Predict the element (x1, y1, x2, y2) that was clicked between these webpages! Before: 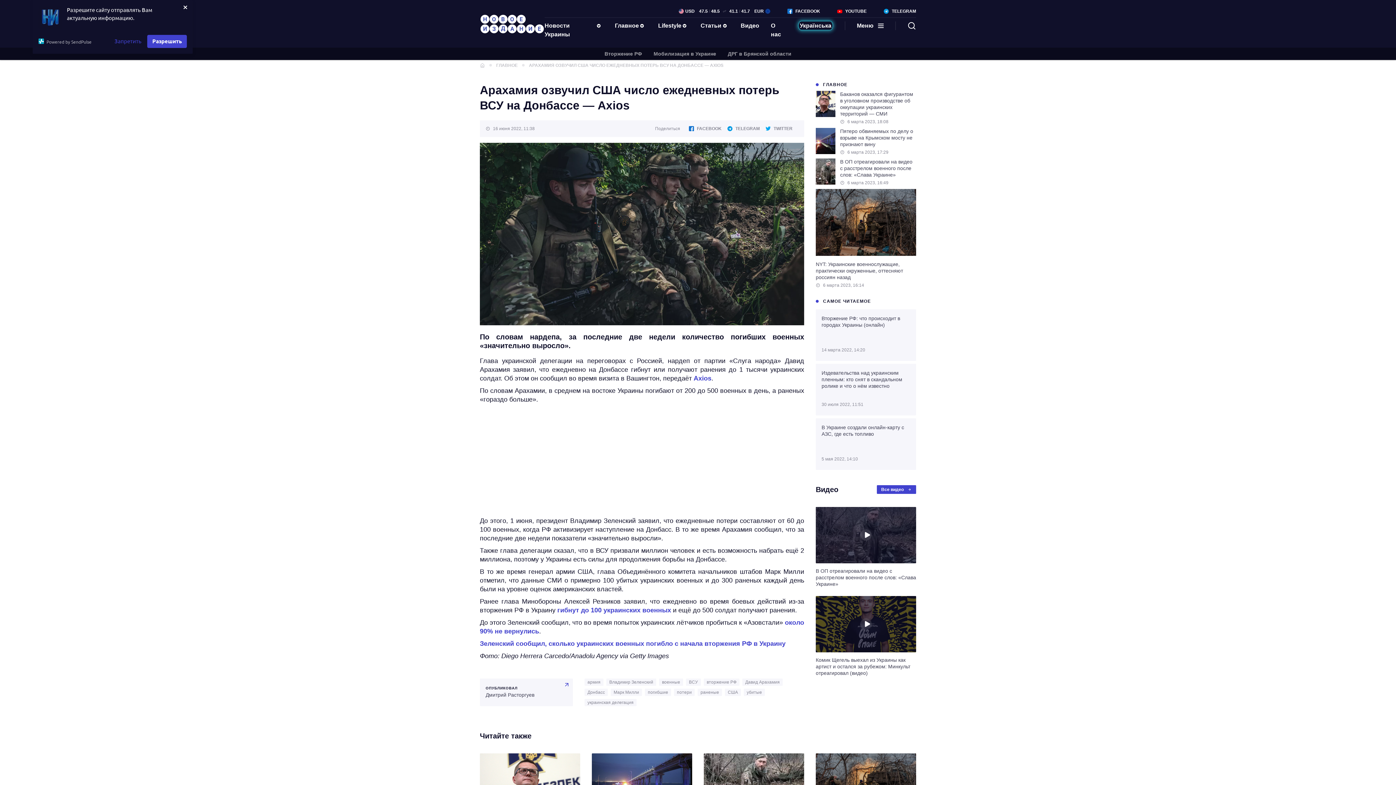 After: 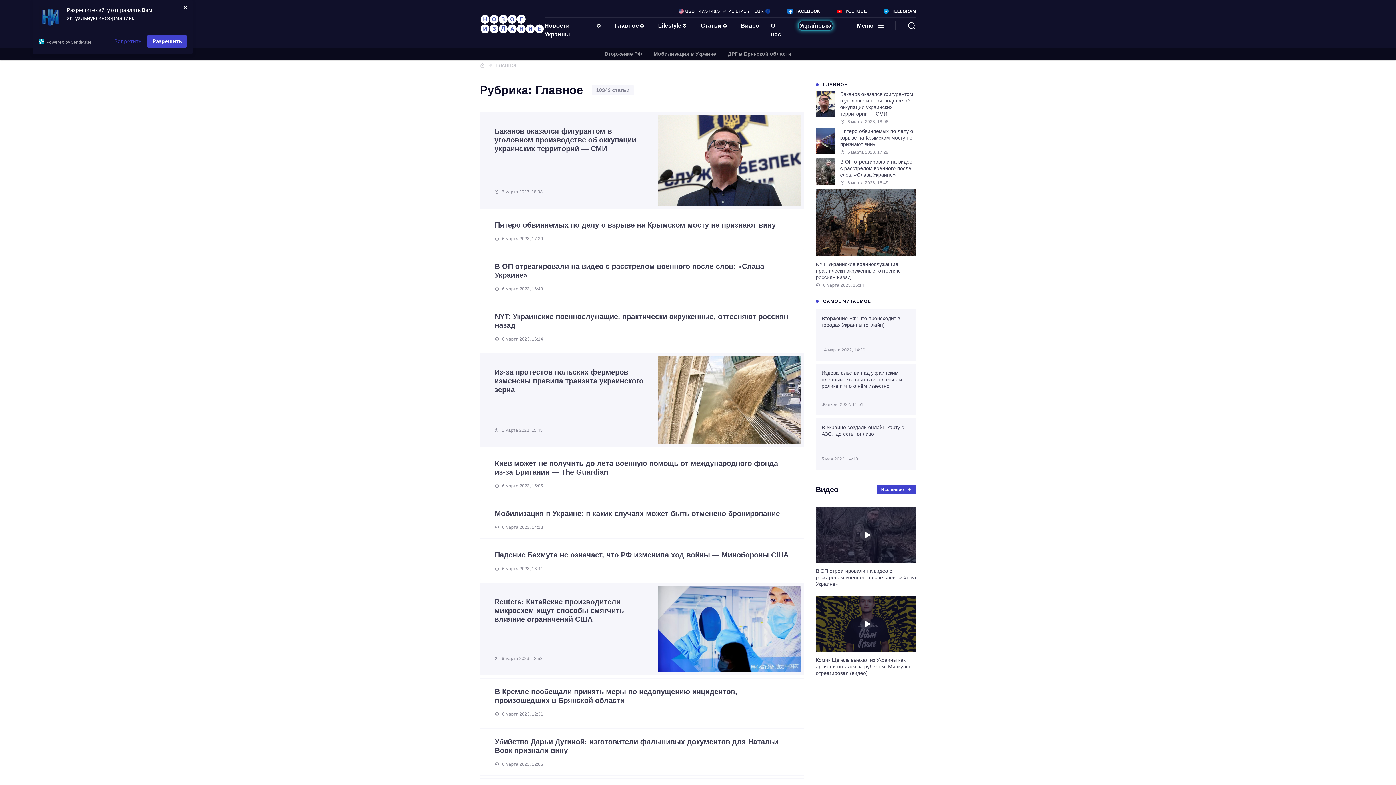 Action: bbox: (615, 21, 637, 38) label: Главное